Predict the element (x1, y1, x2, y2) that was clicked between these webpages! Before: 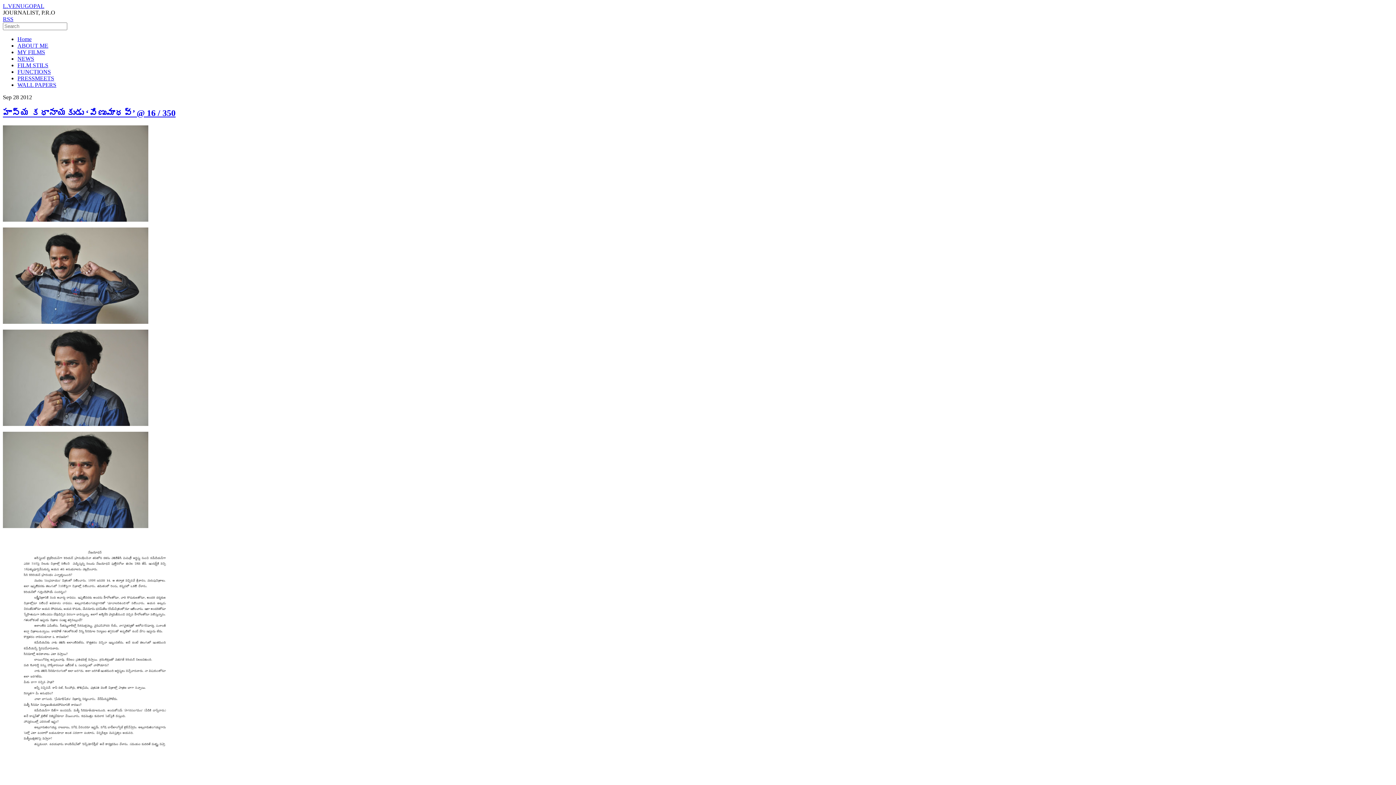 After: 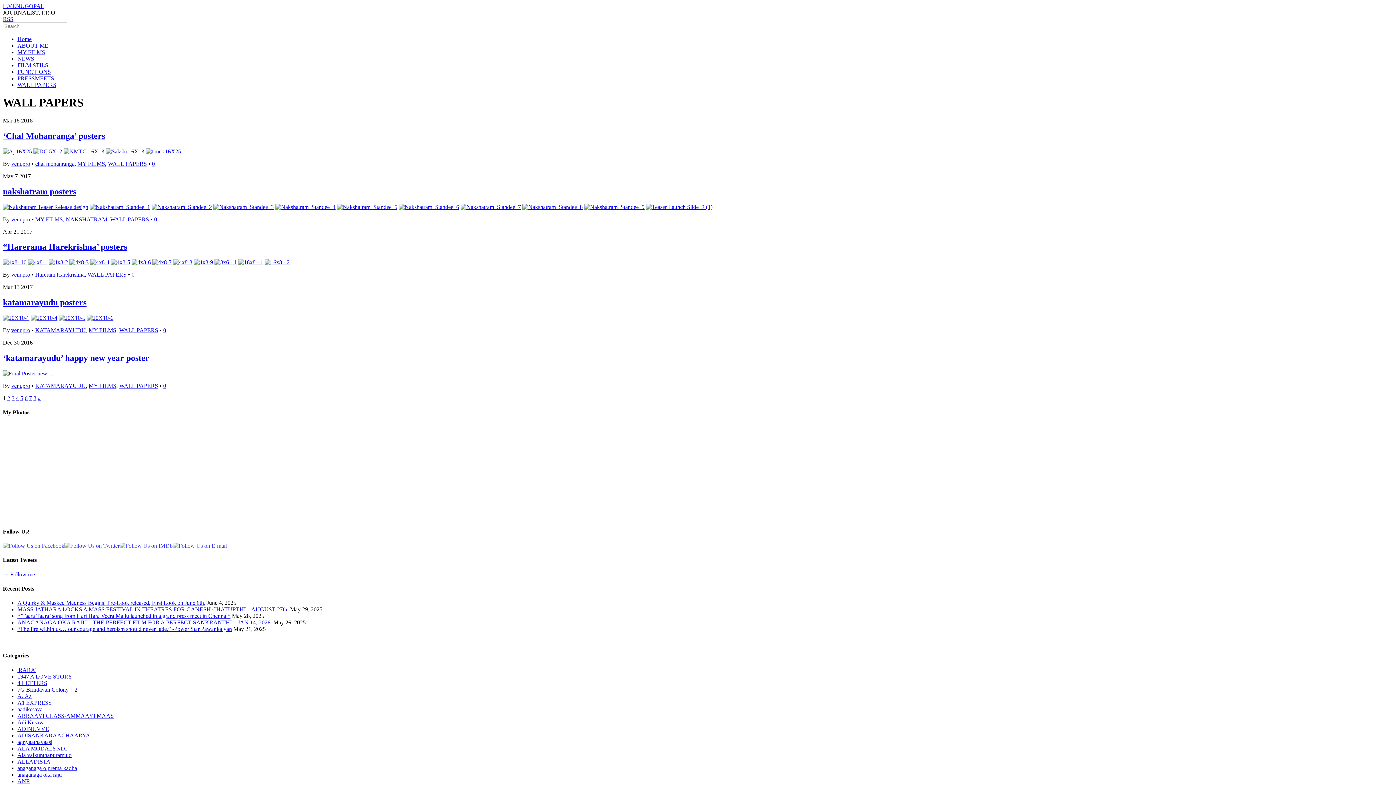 Action: bbox: (17, 81, 56, 88) label: WALL PAPERS